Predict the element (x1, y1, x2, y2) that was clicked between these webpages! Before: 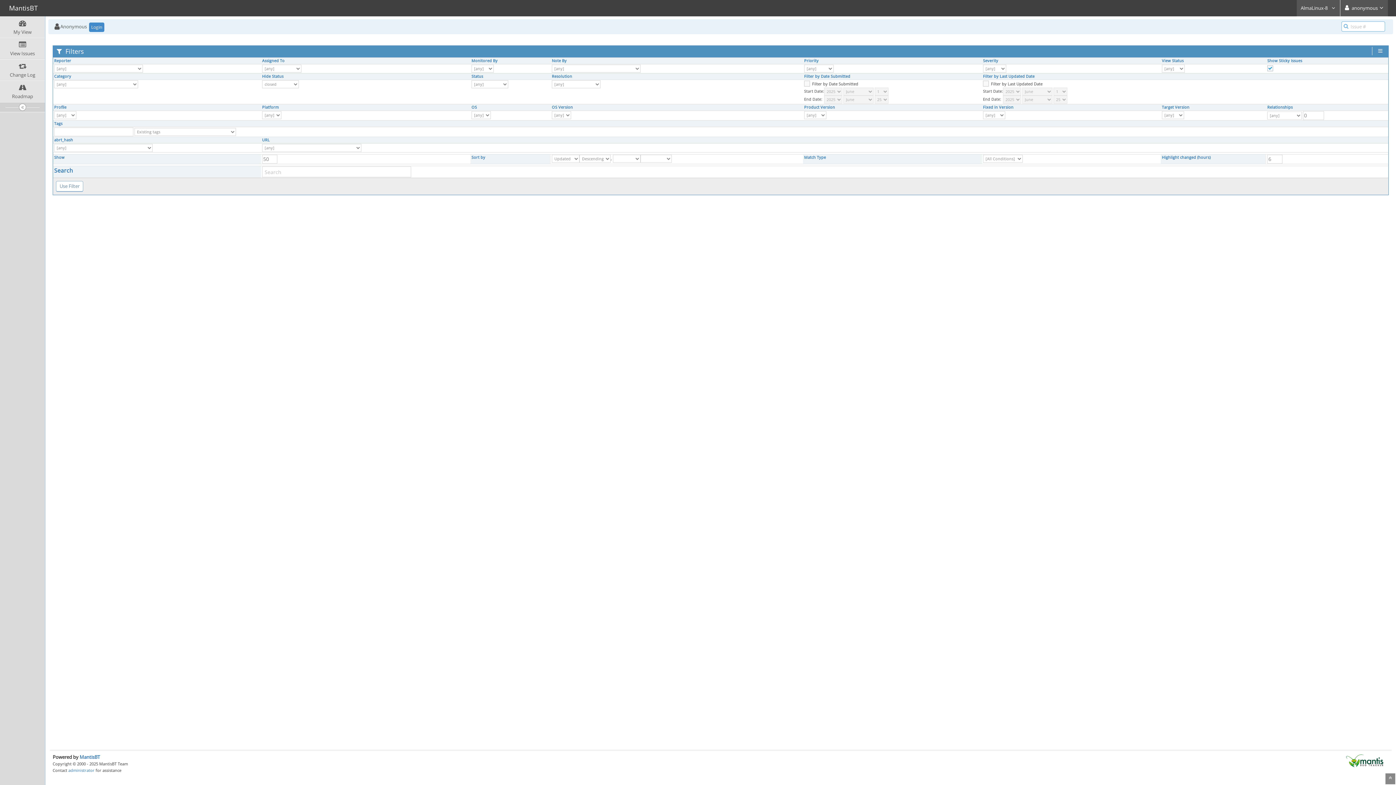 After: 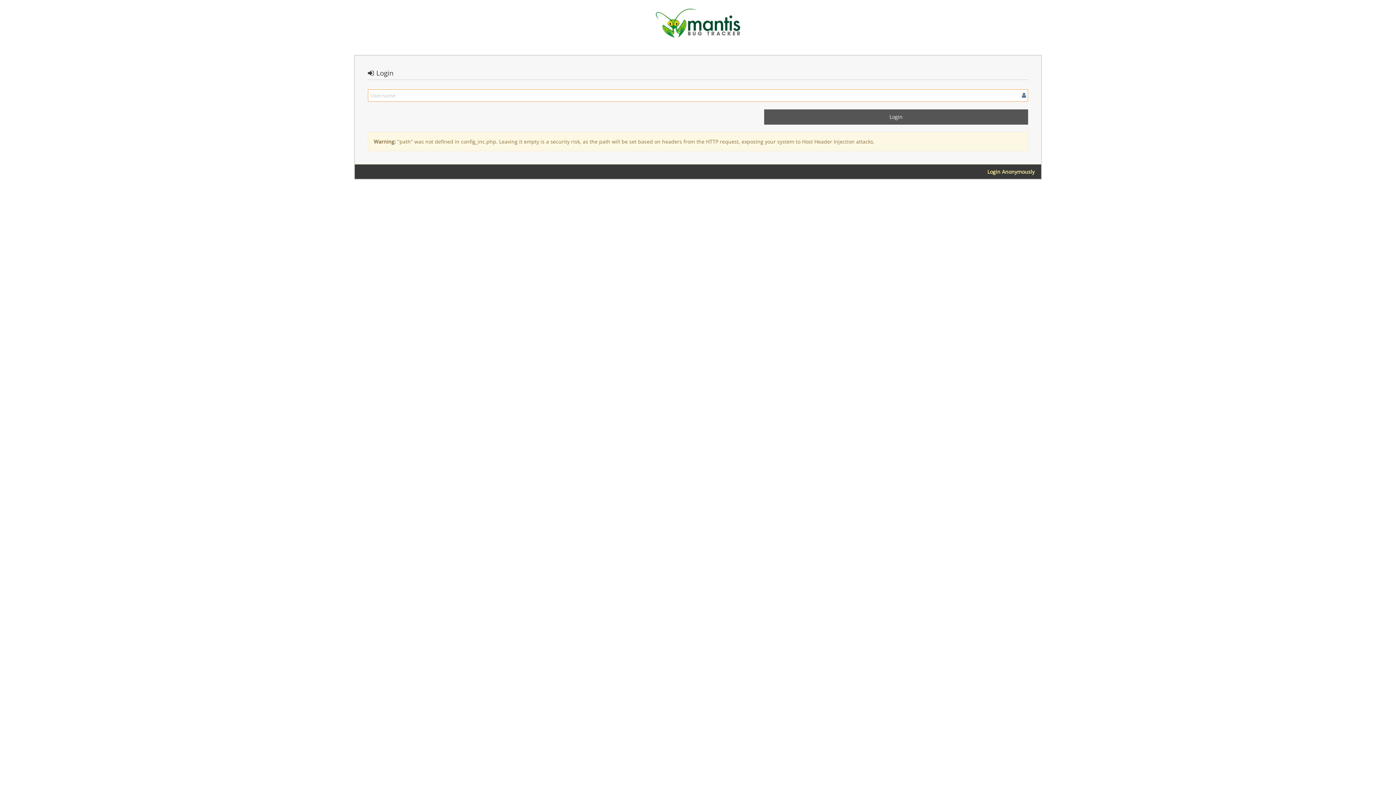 Action: label: Login bbox: (89, 22, 104, 31)